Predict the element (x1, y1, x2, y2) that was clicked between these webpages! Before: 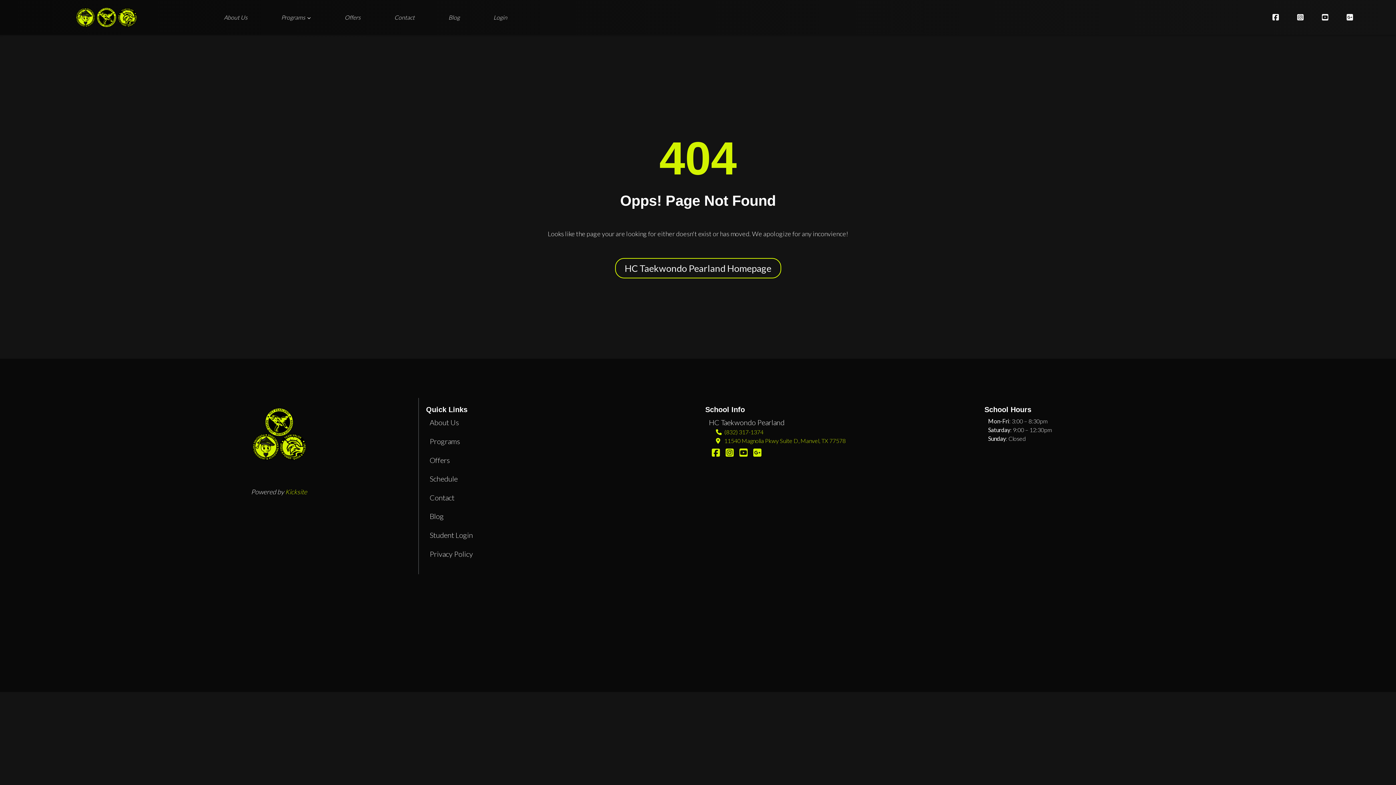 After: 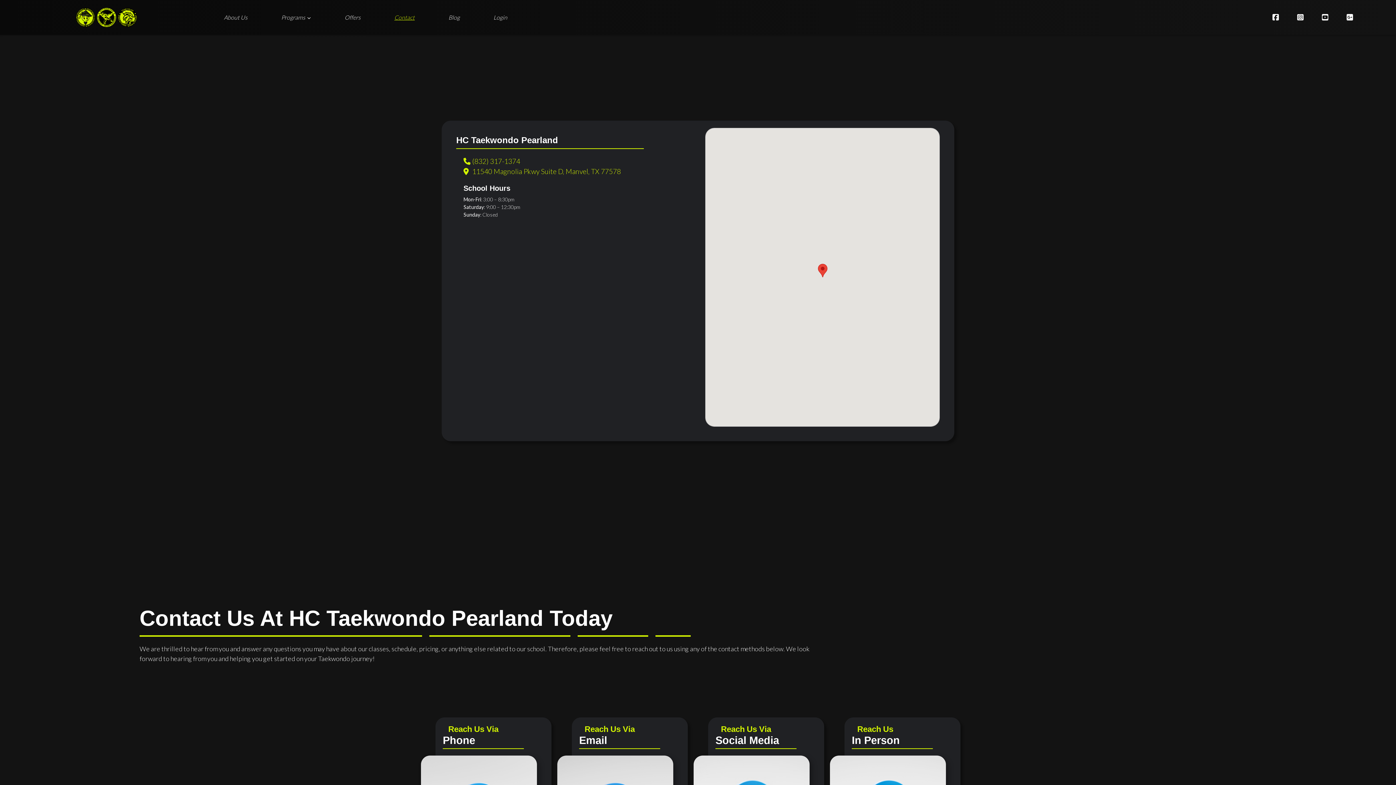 Action: bbox: (391, 10, 417, 24) label: Contact